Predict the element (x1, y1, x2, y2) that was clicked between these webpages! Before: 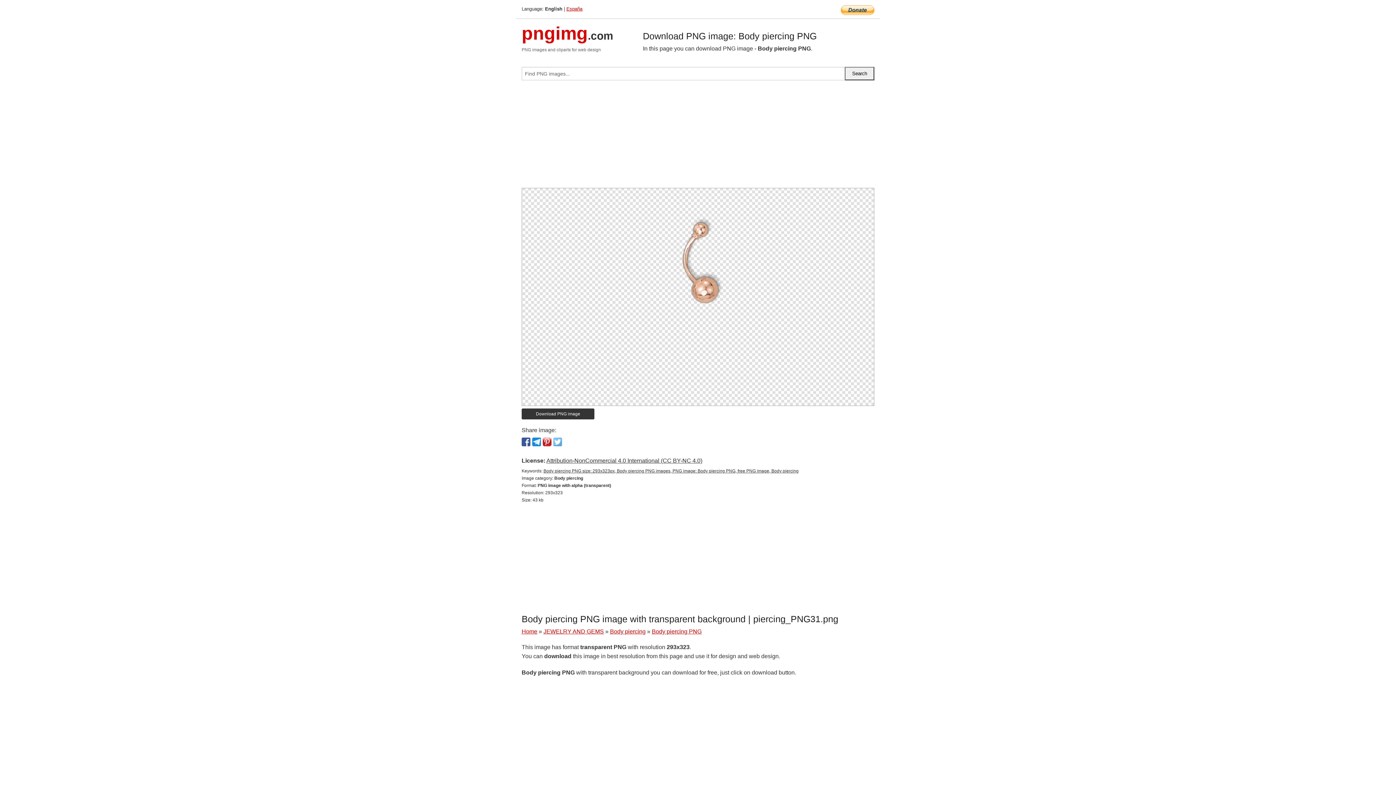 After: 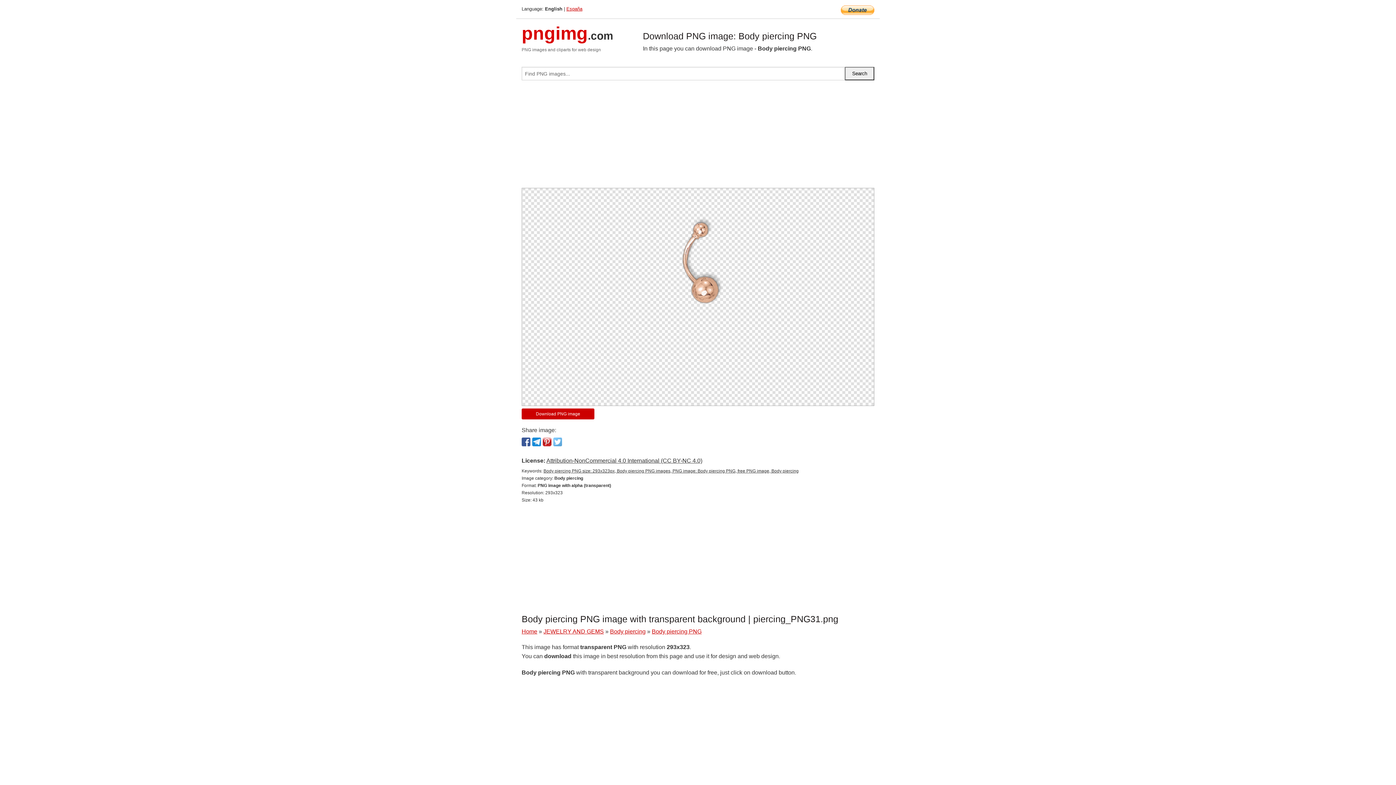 Action: label: Download PNG image bbox: (521, 408, 594, 419)